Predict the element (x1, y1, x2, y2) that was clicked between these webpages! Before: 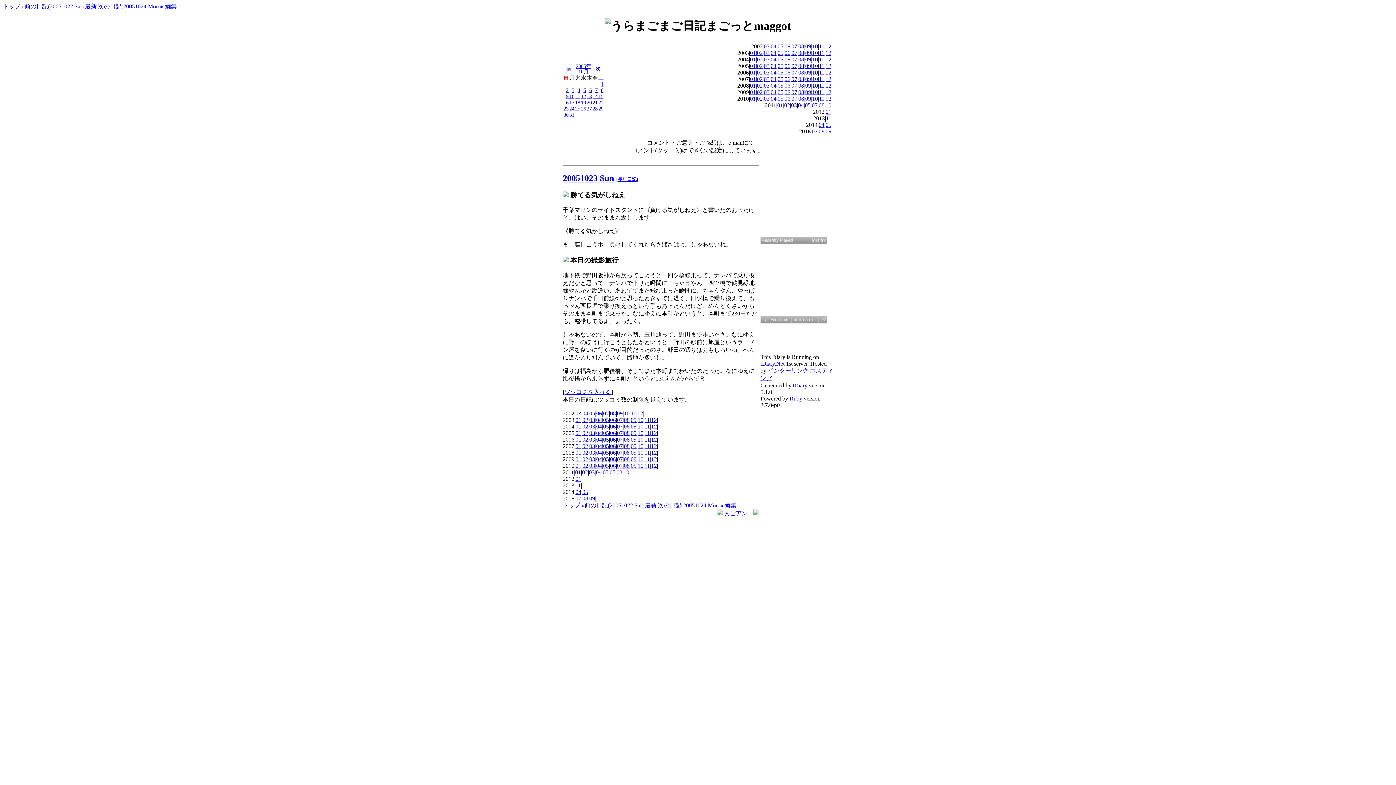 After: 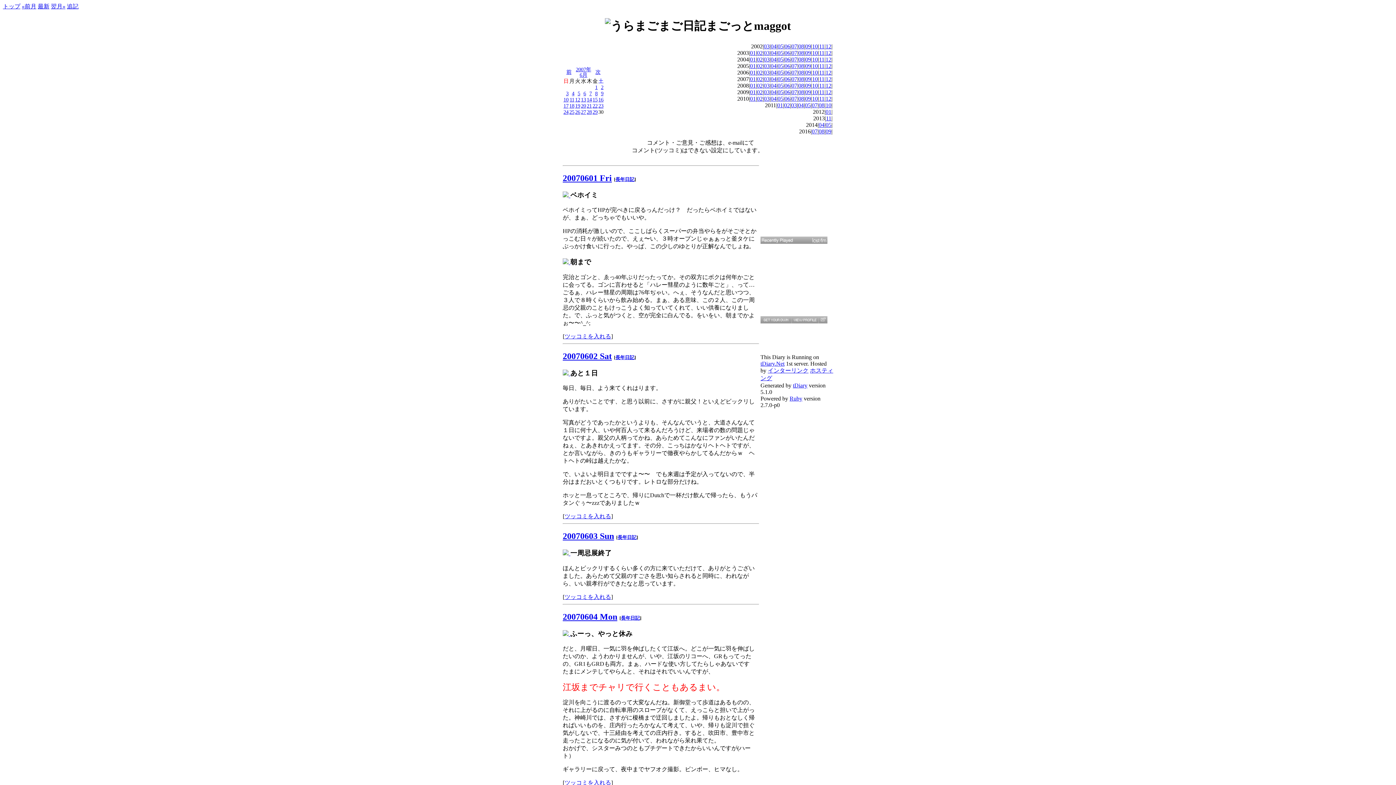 Action: label: 06 bbox: (784, 75, 790, 82)